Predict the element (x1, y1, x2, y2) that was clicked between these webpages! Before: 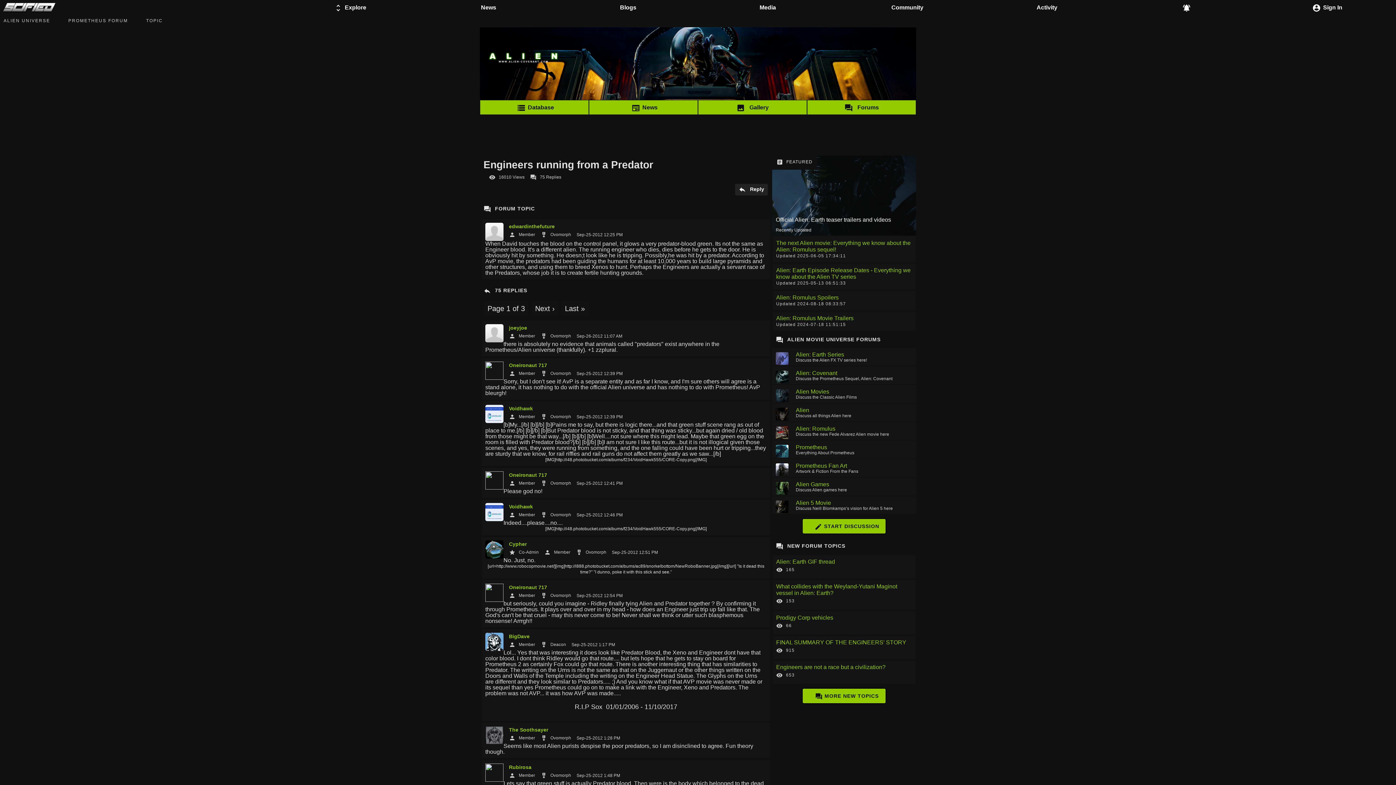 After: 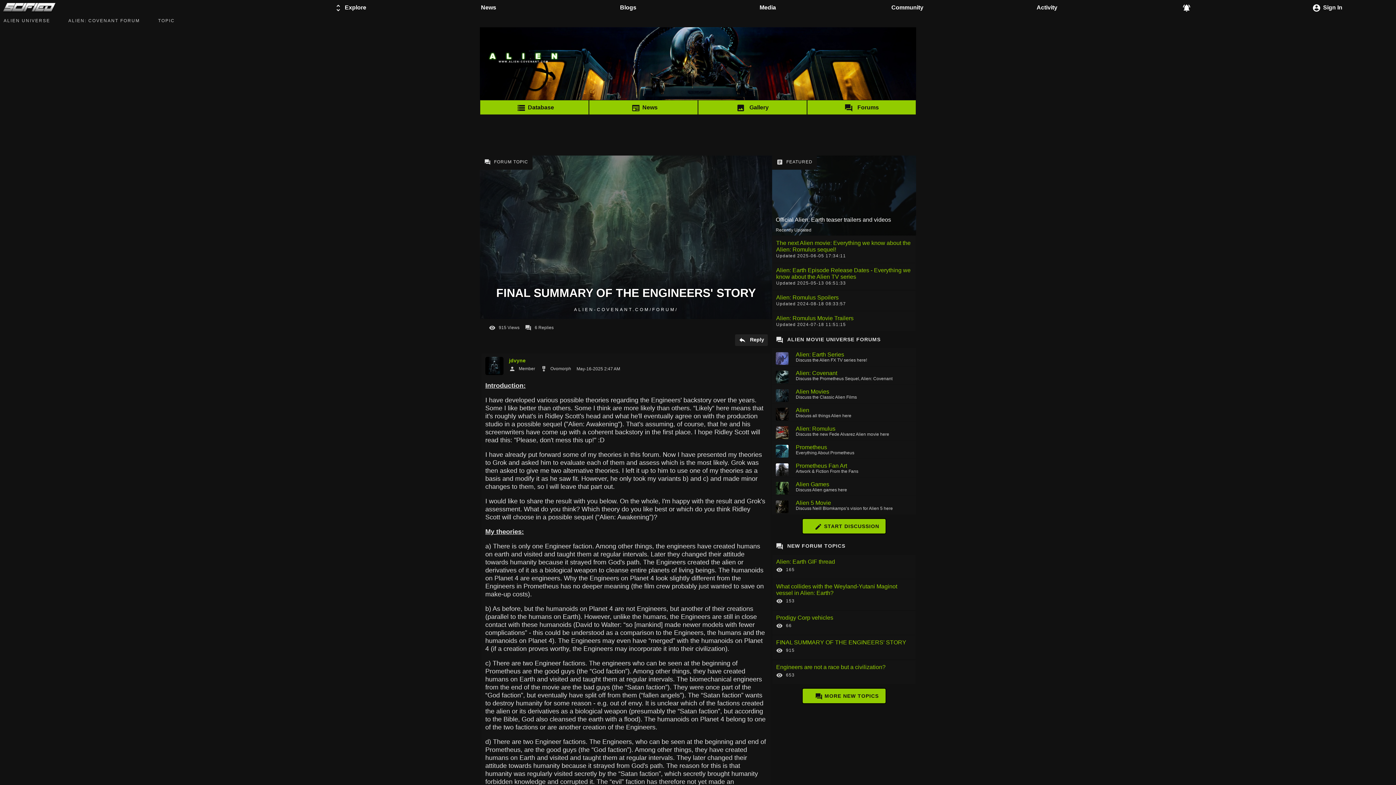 Action: label: FINAL SUMMARY OF THE ENGINEERS' STORY
915 bbox: (772, 635, 916, 660)